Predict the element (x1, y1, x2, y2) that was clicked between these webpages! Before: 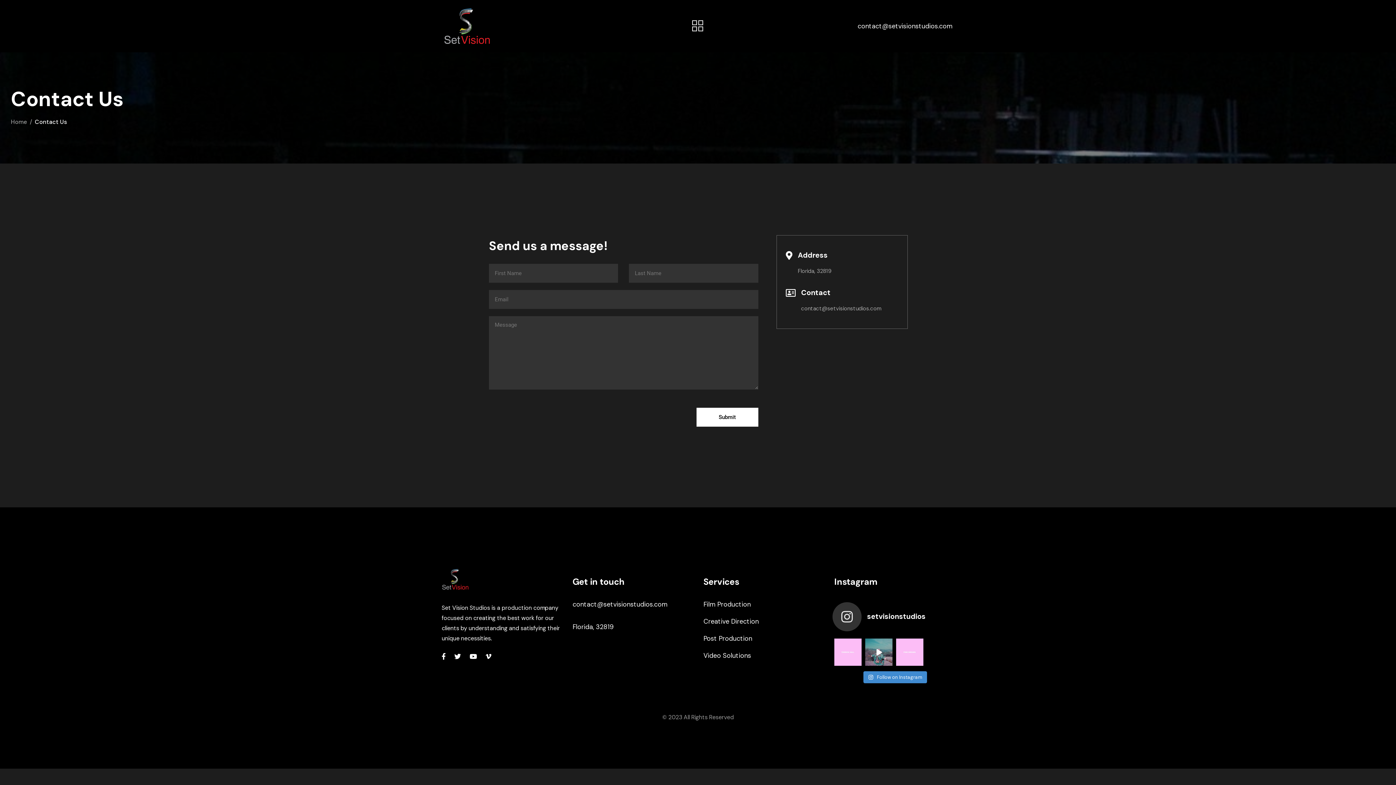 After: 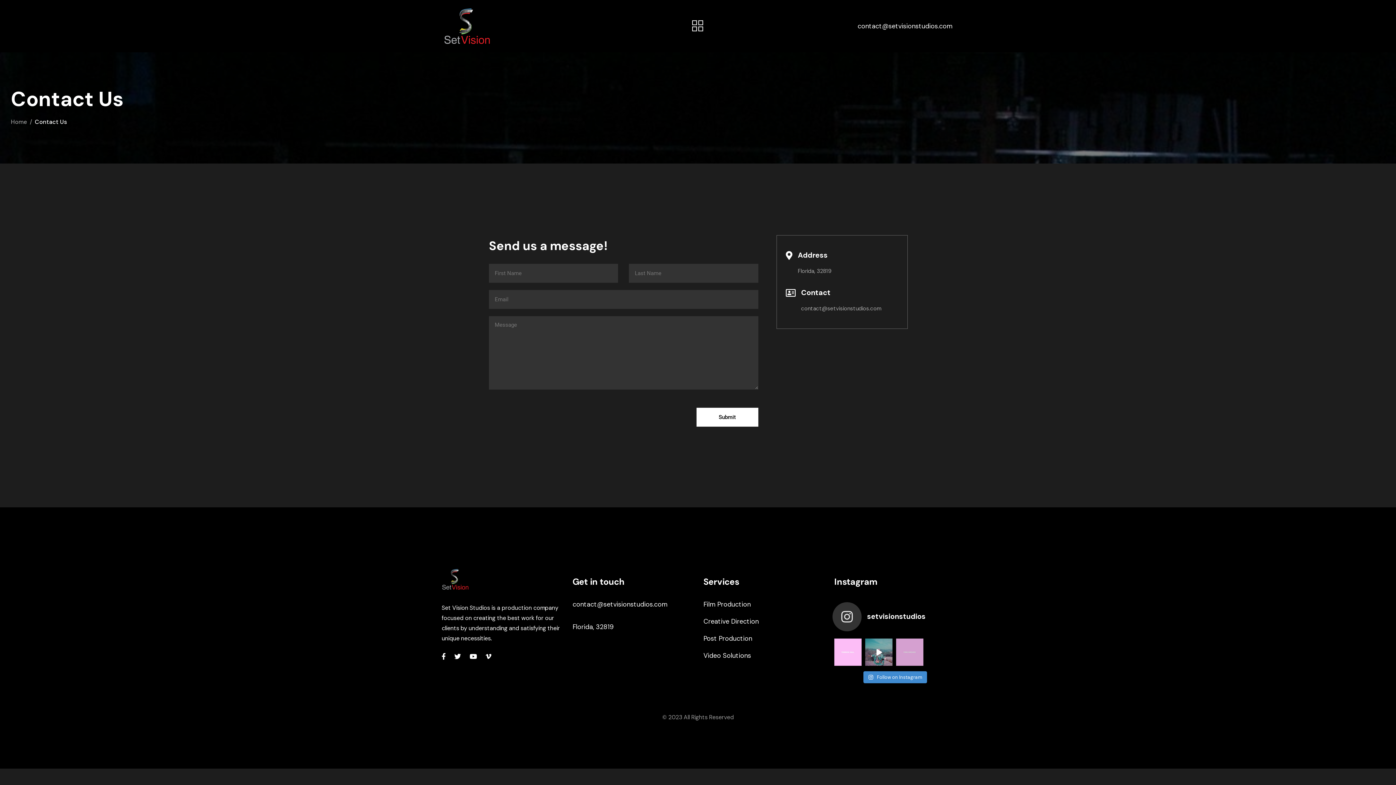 Action: label: Music Video for @todrick Check out our bio for fu bbox: (896, 639, 923, 666)